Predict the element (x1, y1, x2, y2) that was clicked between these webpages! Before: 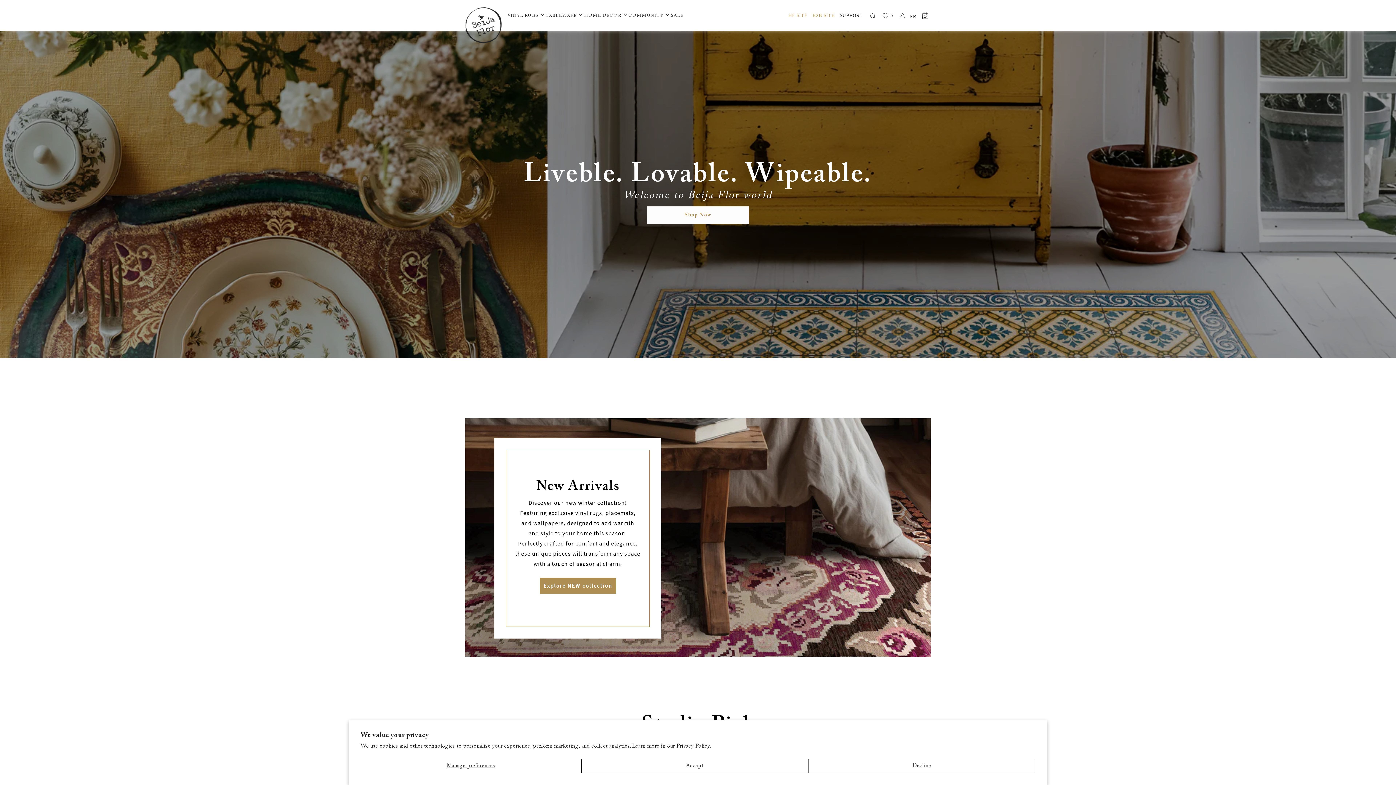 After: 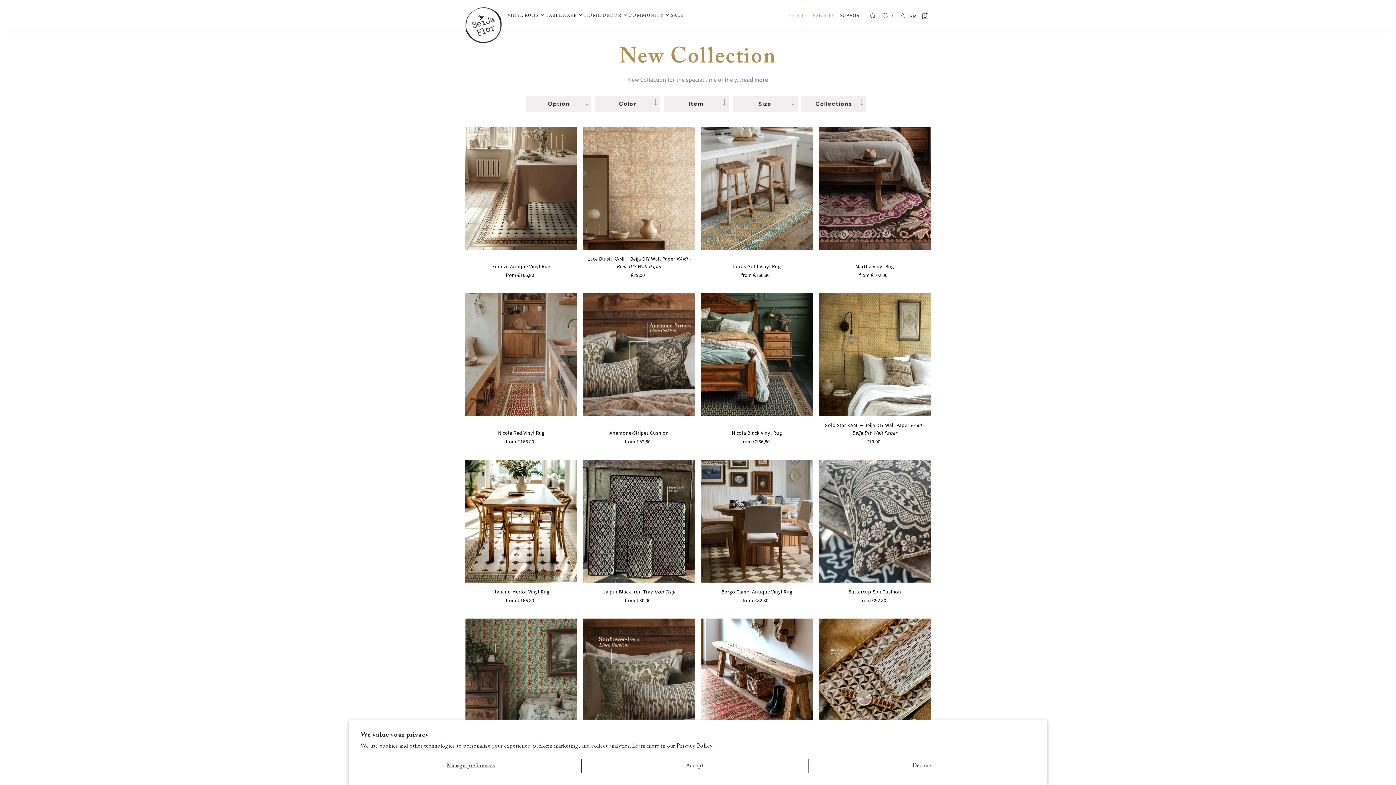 Action: label: Explore NEW collection bbox: (540, 578, 616, 594)